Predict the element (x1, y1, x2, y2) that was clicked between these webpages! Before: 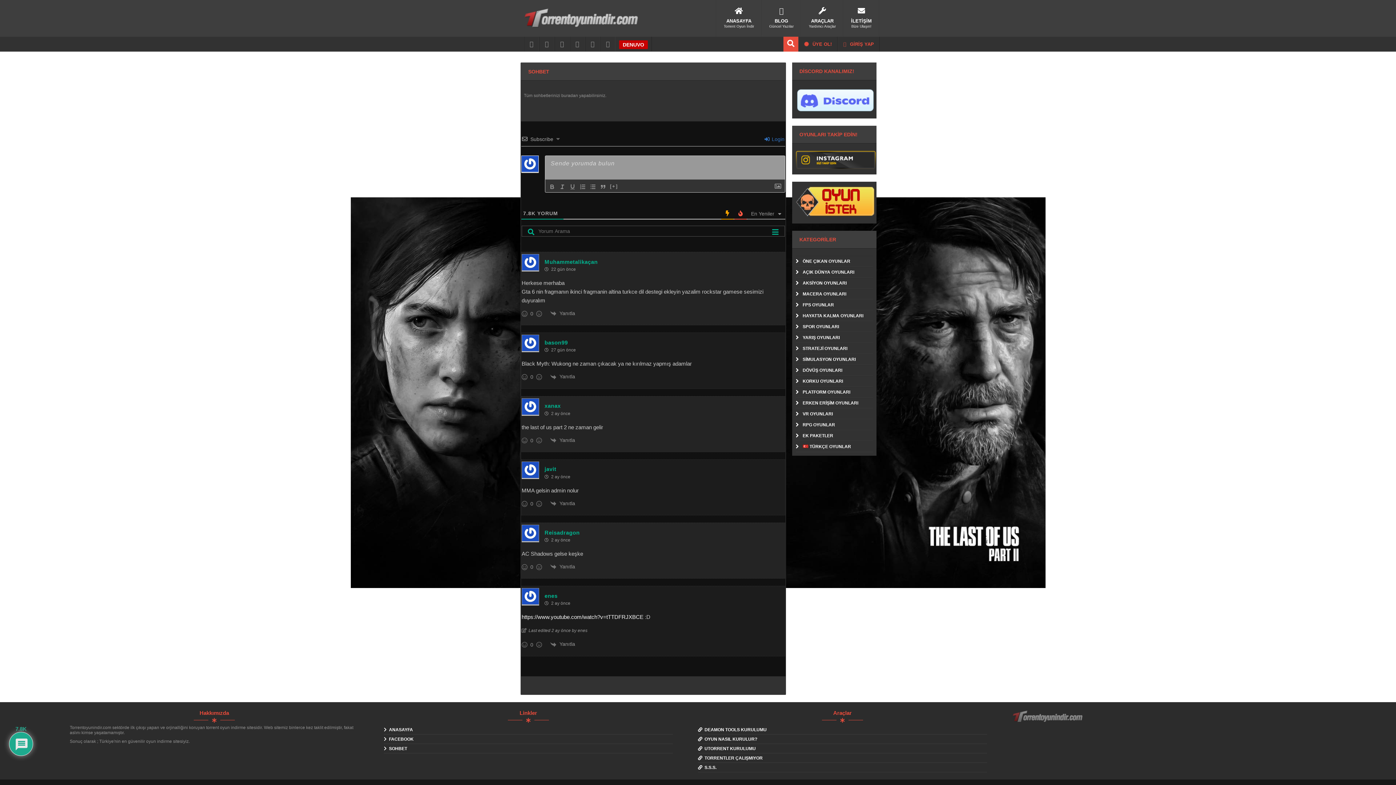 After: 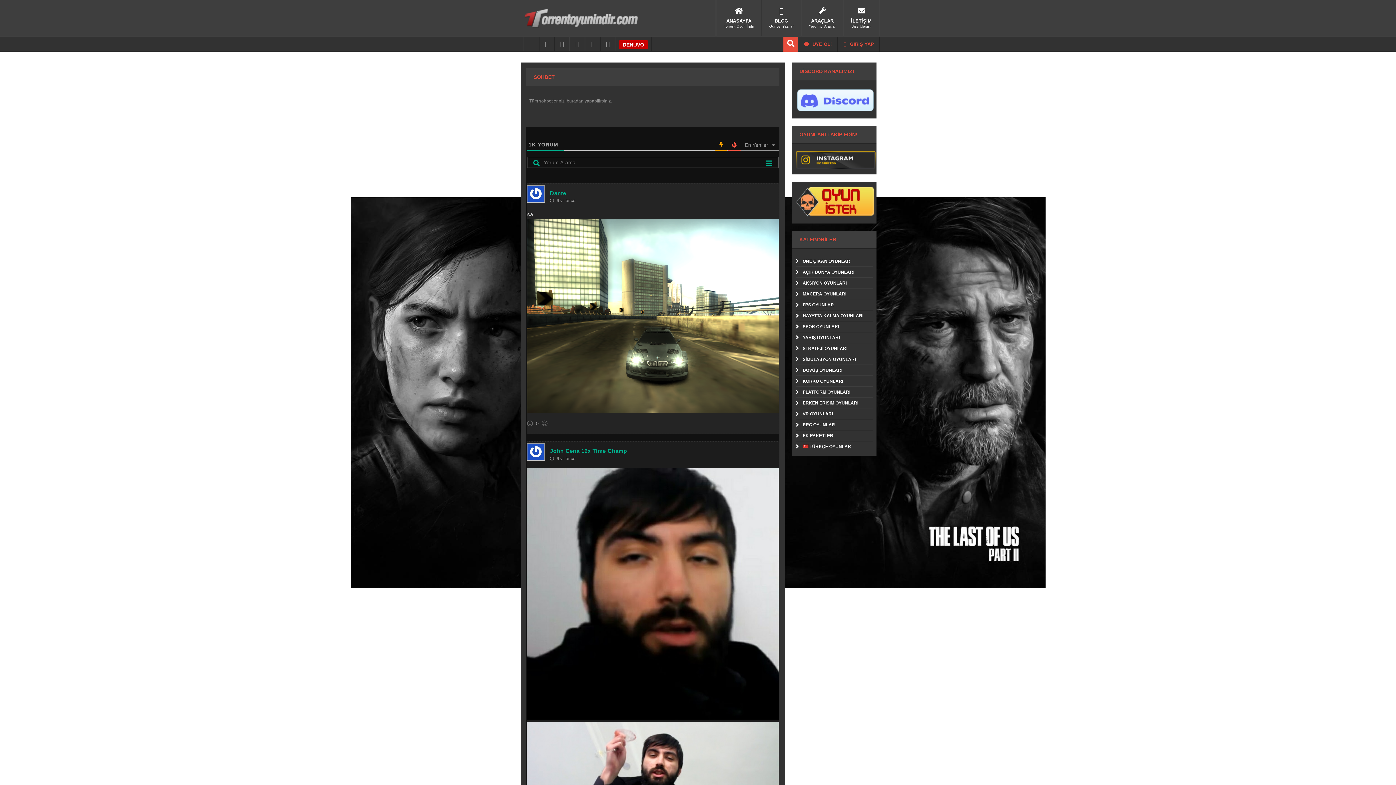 Action: bbox: (383, 744, 673, 753) label:   SOHBET